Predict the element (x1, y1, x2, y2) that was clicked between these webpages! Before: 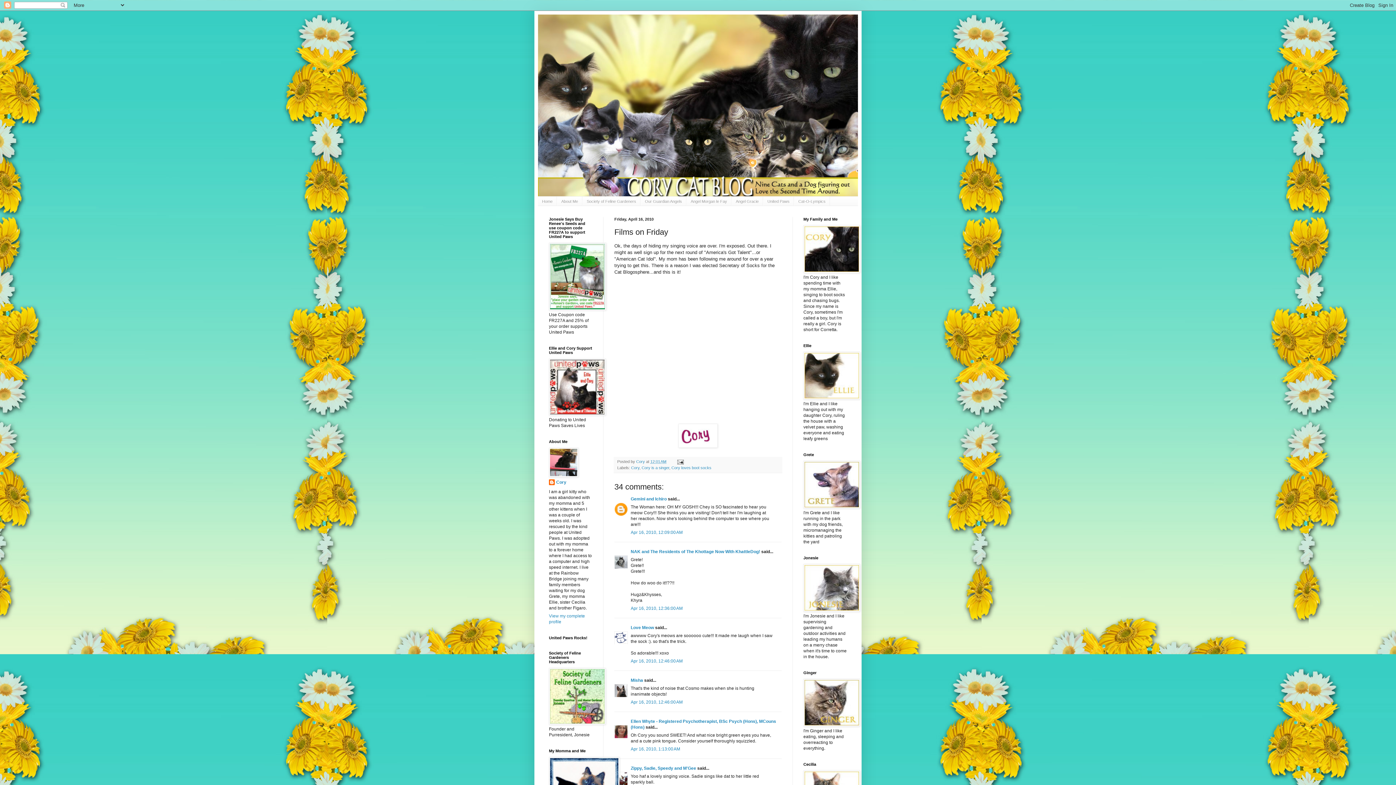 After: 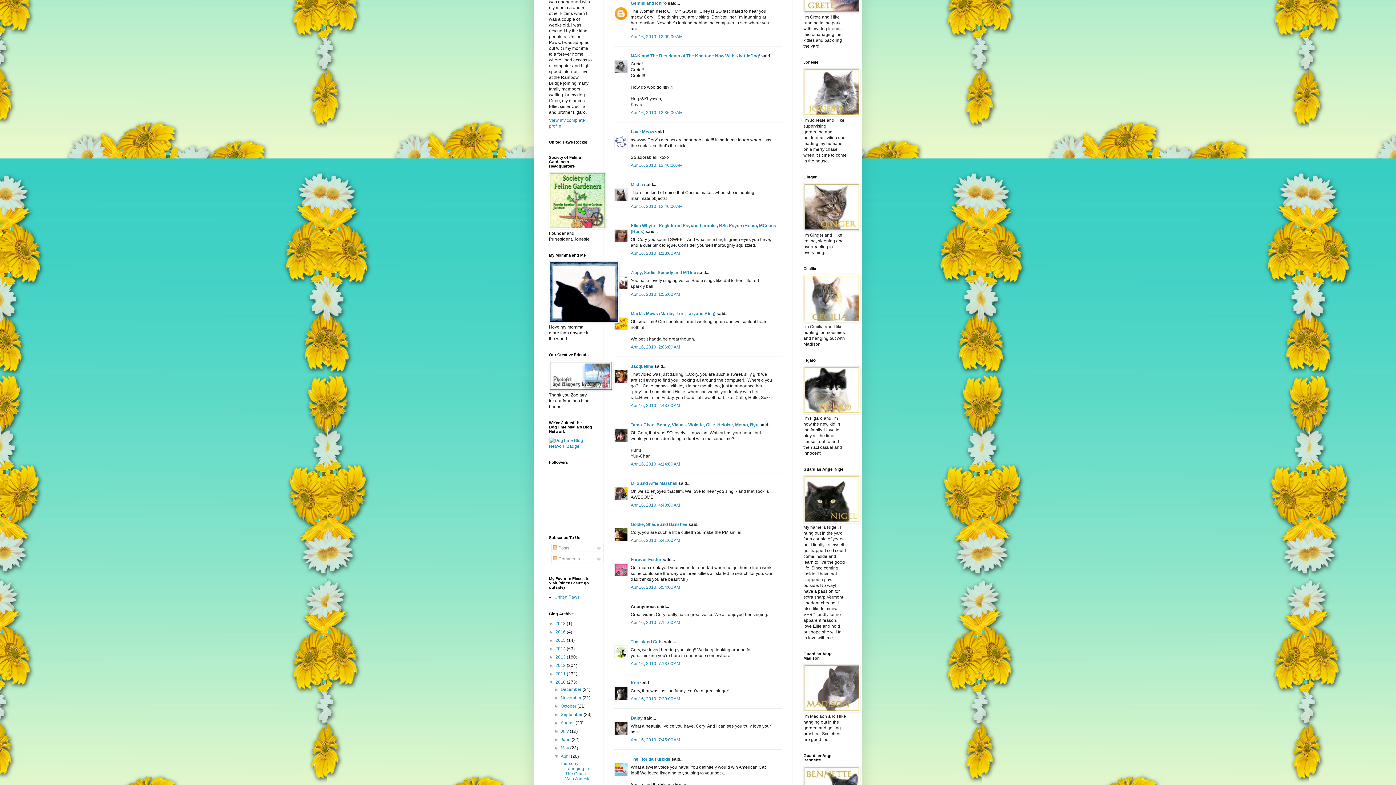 Action: label: Apr 16, 2010, 12:09:00 AM bbox: (630, 530, 682, 535)